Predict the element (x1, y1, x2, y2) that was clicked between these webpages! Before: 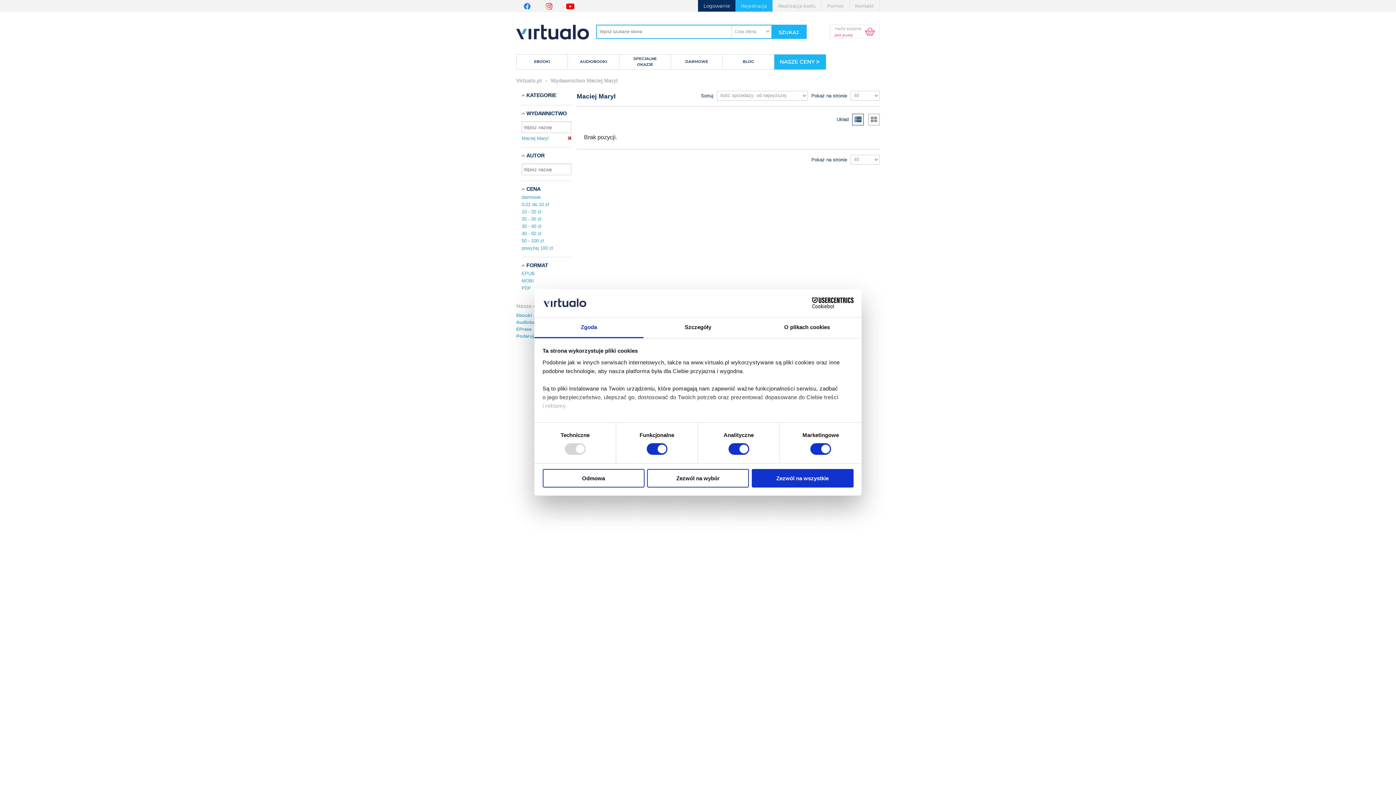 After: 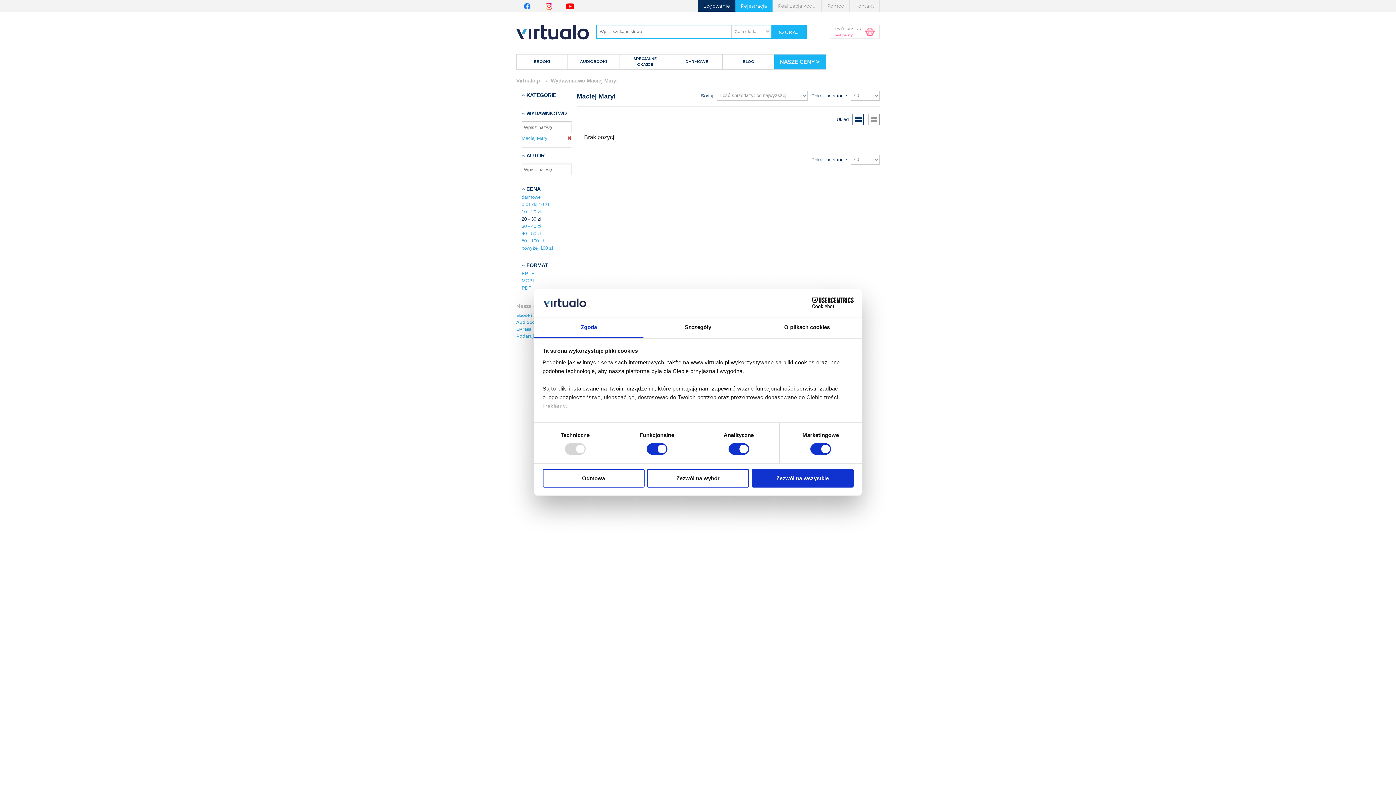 Action: bbox: (521, 216, 541, 221) label: 20 - 30 zł